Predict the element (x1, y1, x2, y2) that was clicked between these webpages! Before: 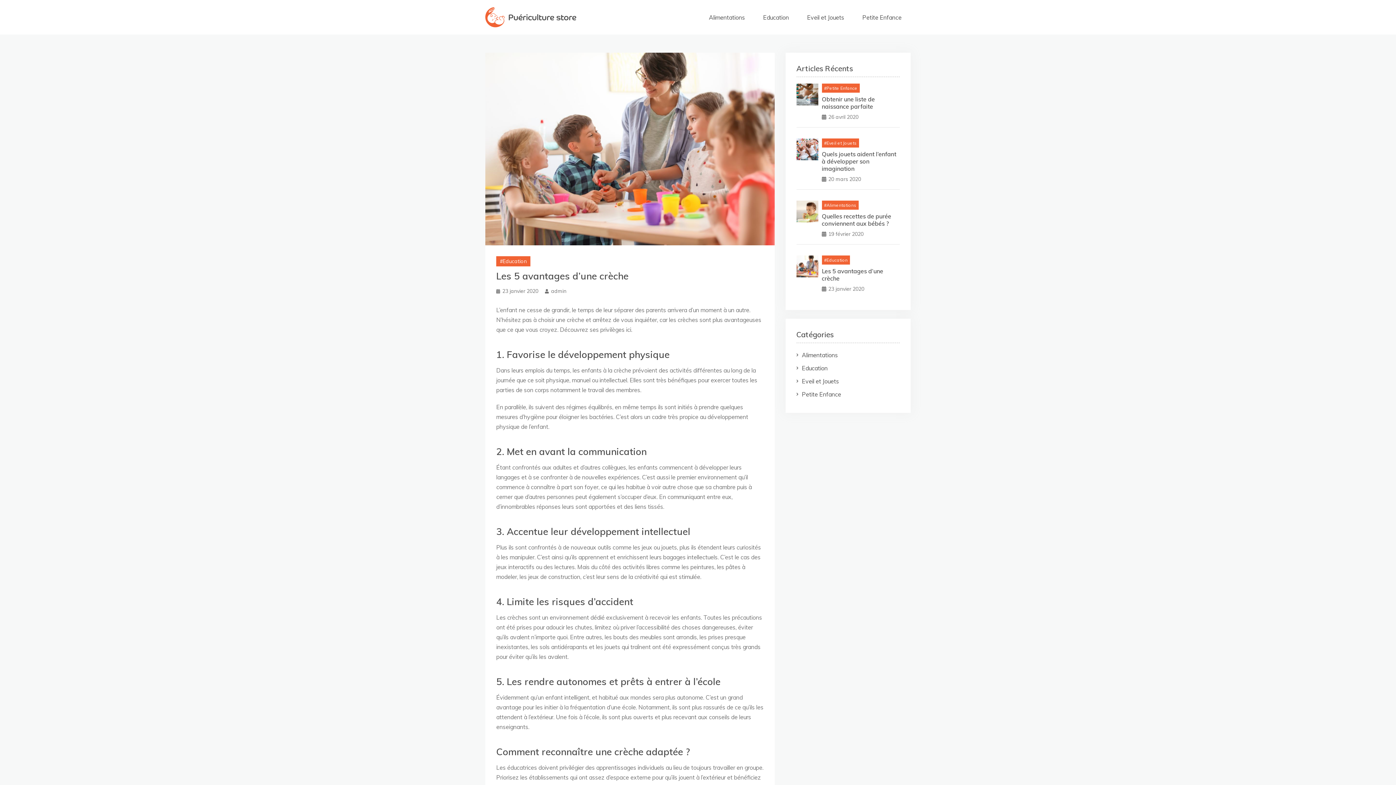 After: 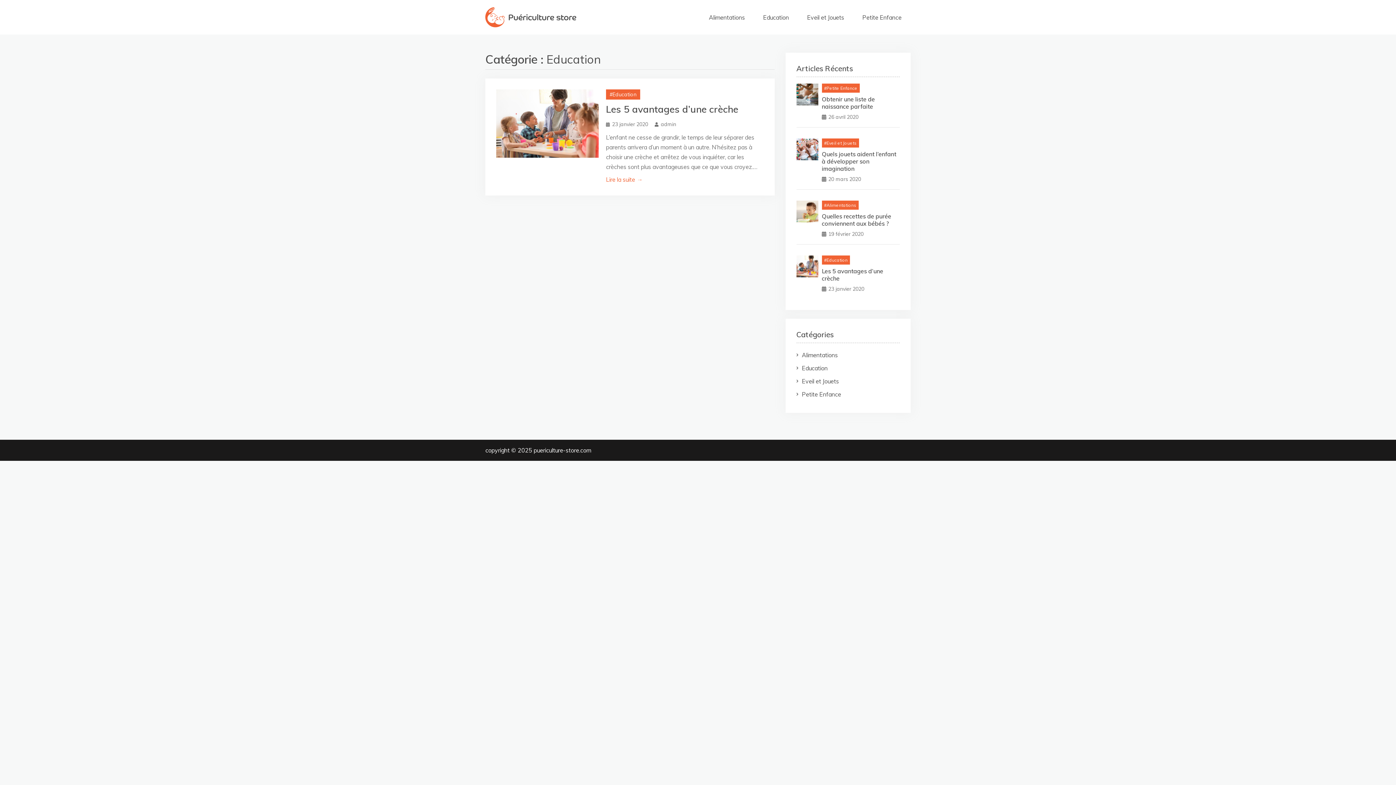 Action: label: Education bbox: (802, 364, 827, 372)